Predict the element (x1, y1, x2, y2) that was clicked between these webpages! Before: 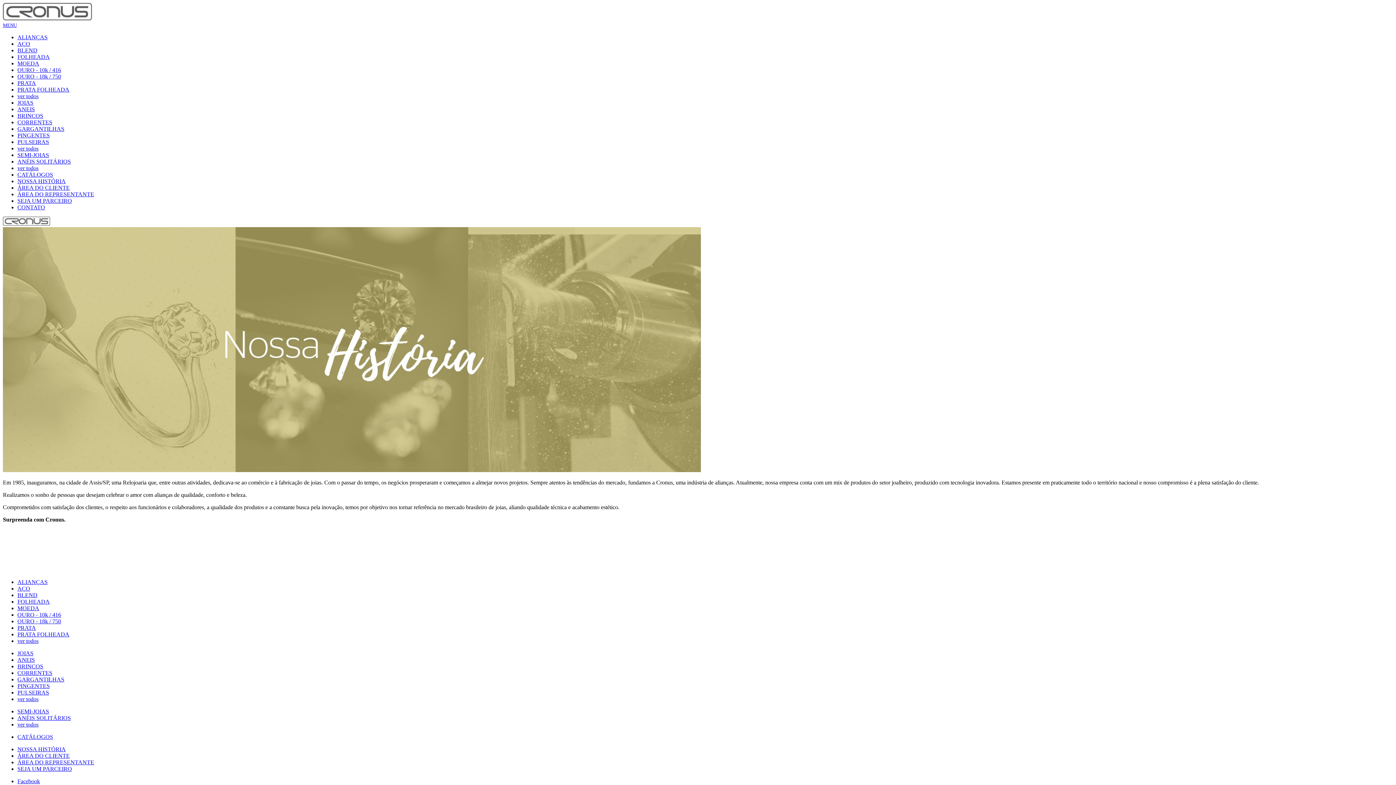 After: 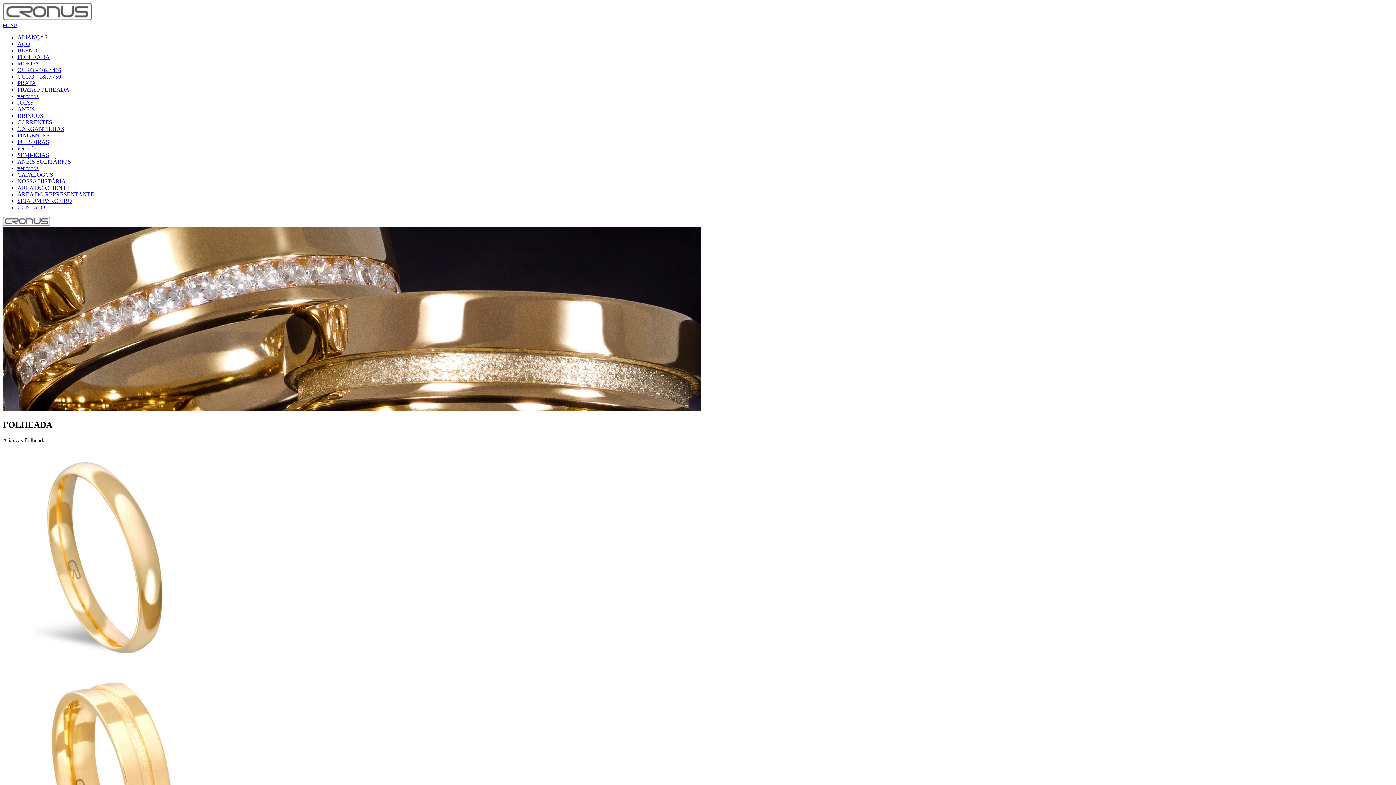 Action: bbox: (17, 598, 49, 605) label: FOLHEADA